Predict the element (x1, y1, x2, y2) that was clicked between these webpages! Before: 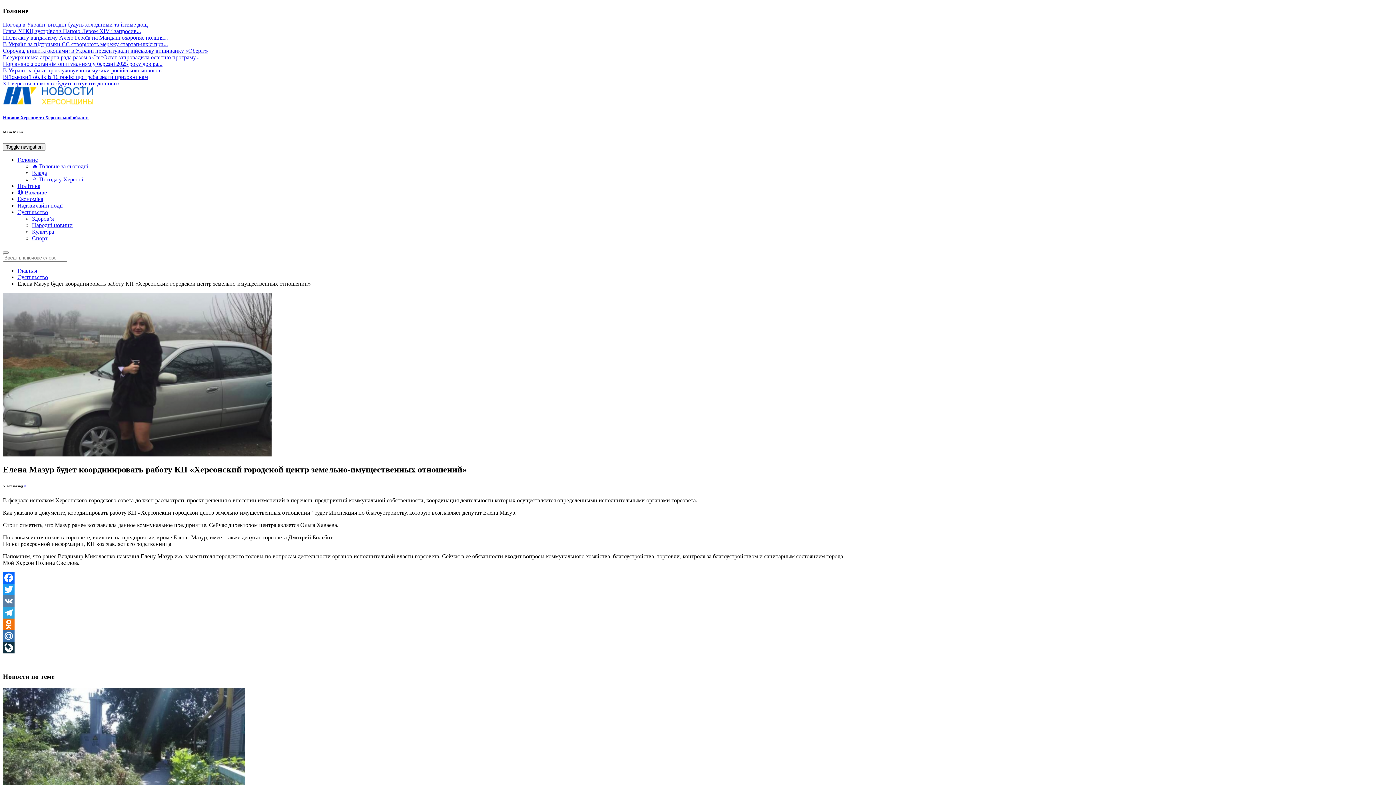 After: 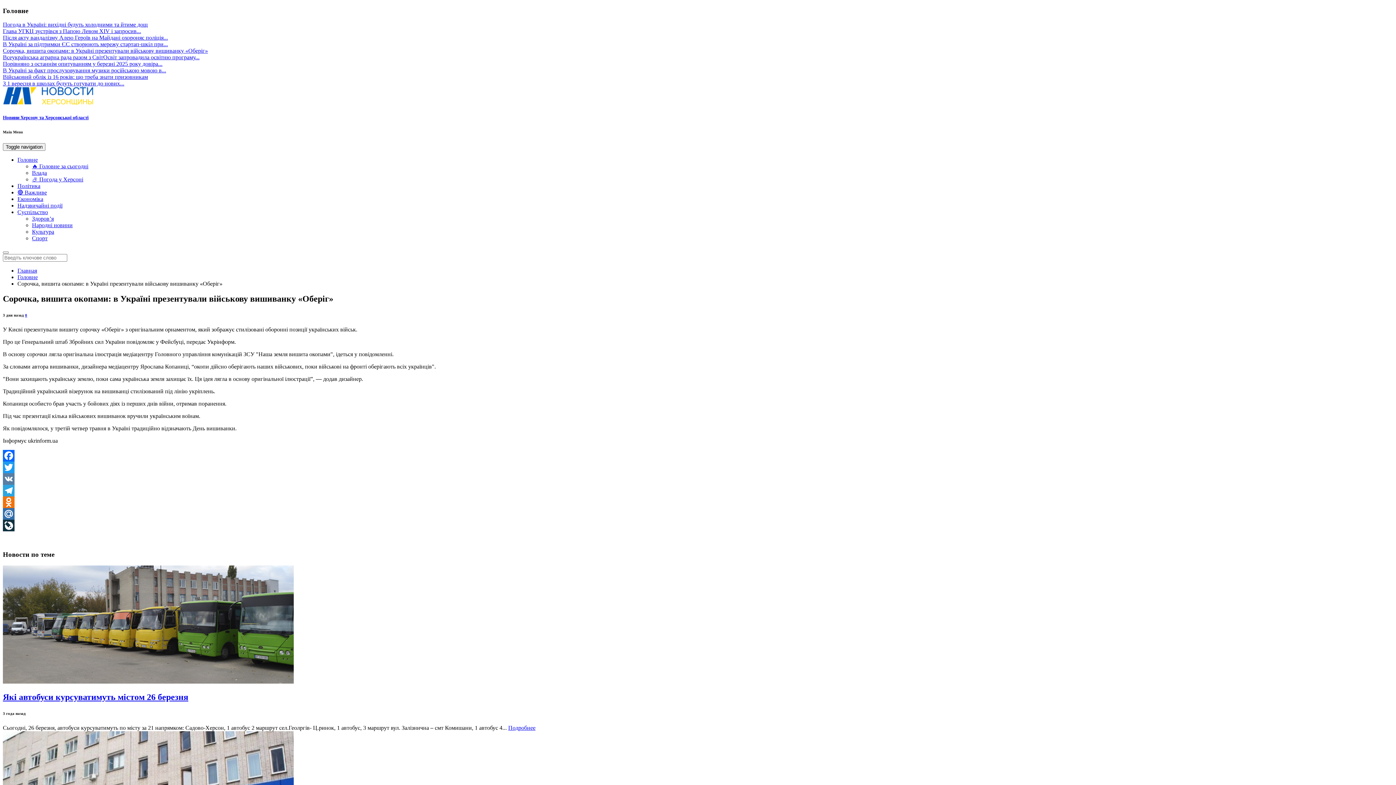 Action: bbox: (2, 47, 208, 53) label: Сорочка, вишита окопами: в Україні презентували військову вишиванку «Оберіг»